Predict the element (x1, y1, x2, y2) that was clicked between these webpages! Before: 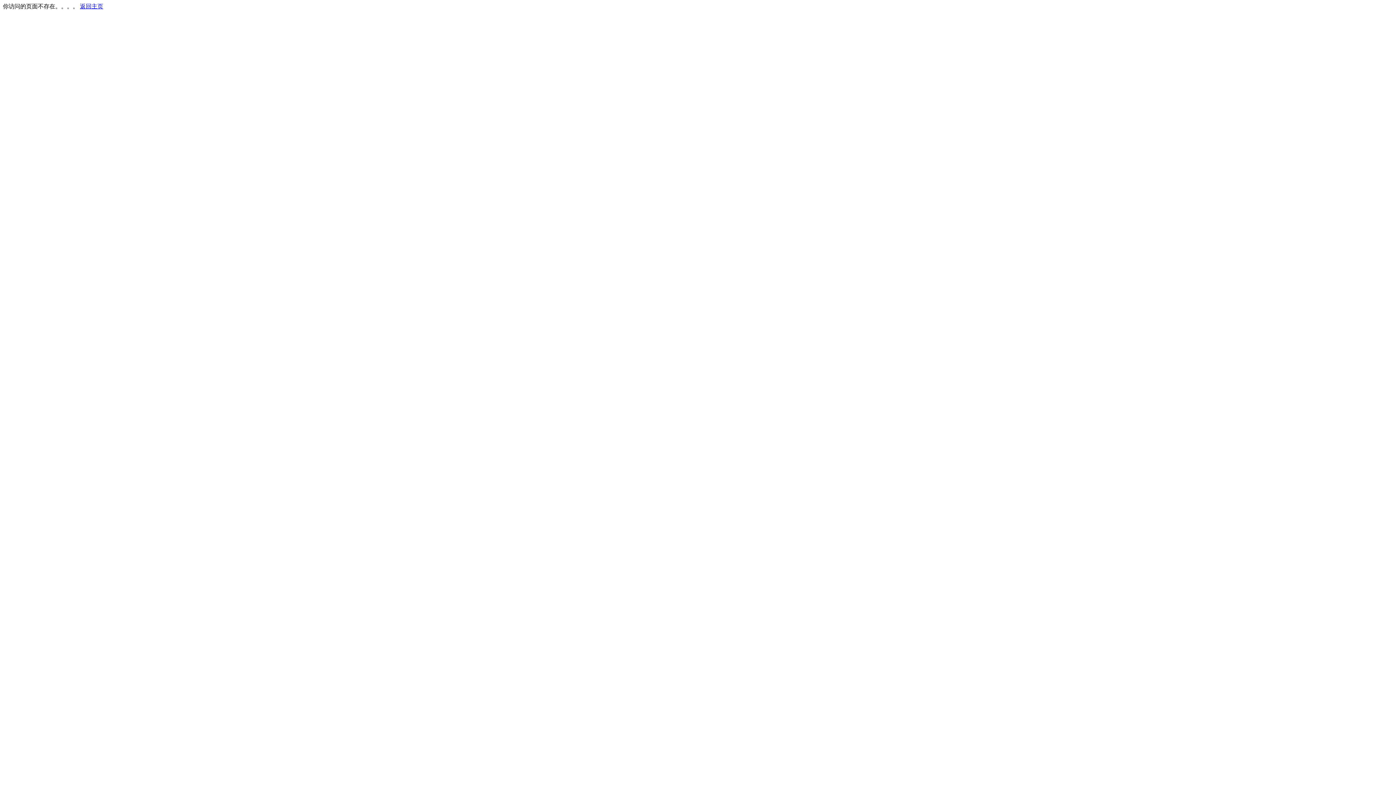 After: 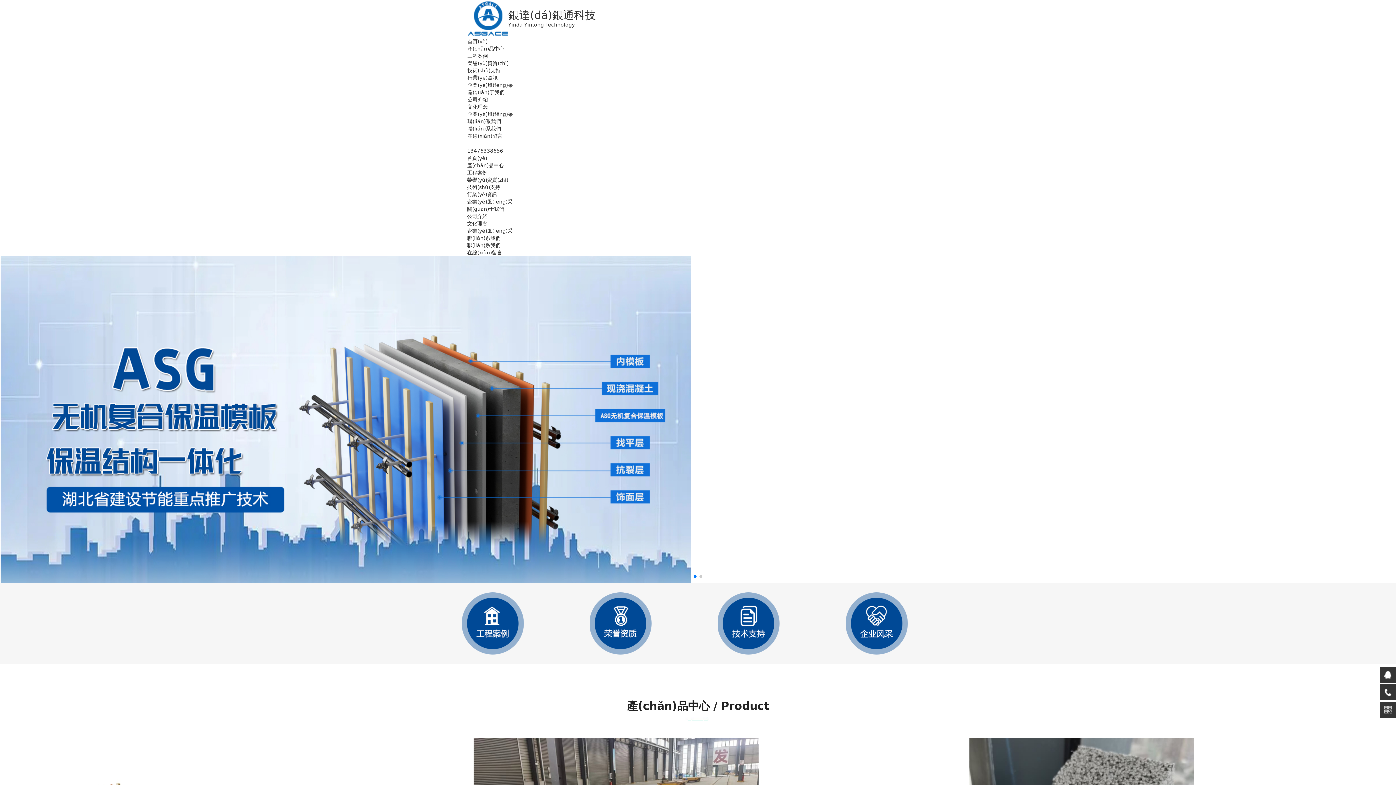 Action: bbox: (80, 3, 103, 9) label: 返回主页